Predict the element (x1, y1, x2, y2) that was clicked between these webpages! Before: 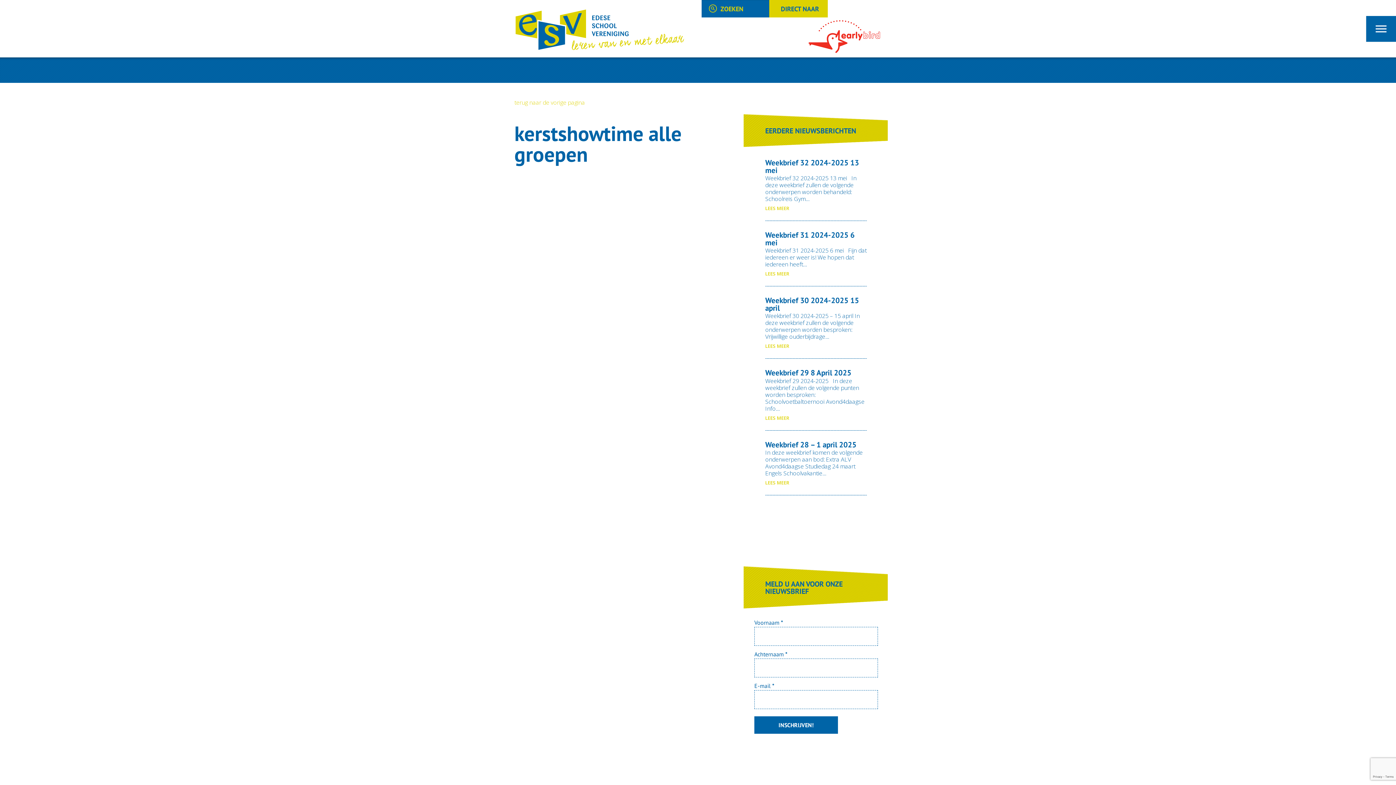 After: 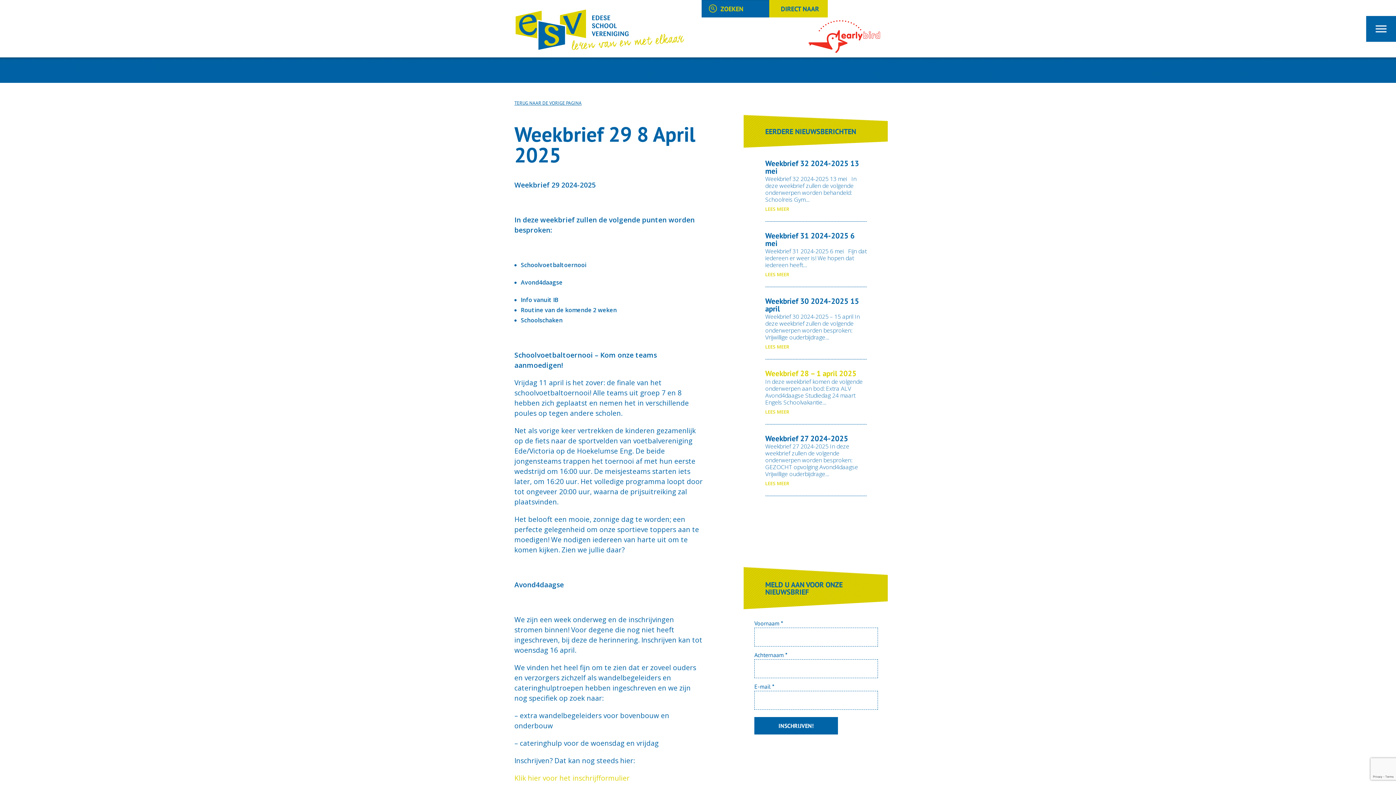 Action: label: Weekbrief 29 8 April 2025 bbox: (765, 368, 851, 377)